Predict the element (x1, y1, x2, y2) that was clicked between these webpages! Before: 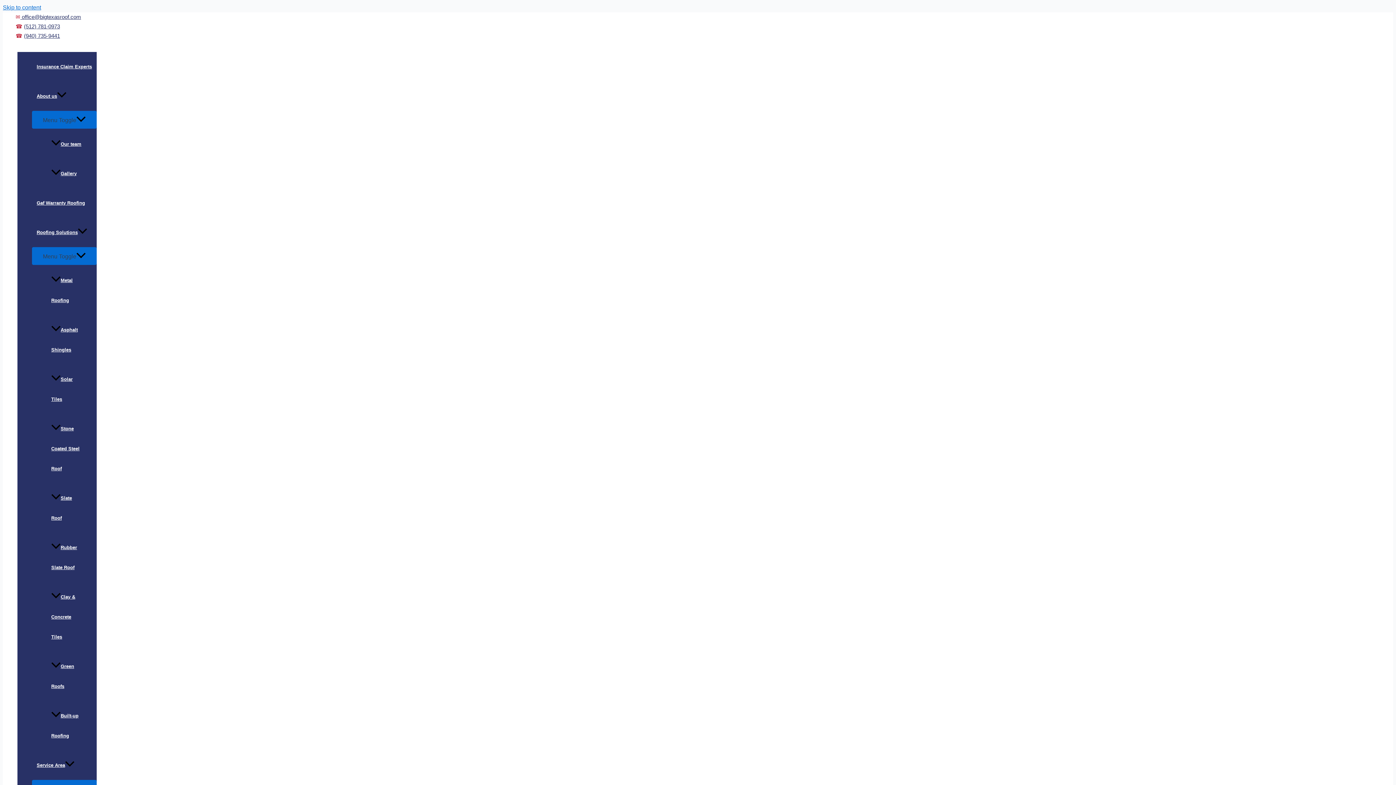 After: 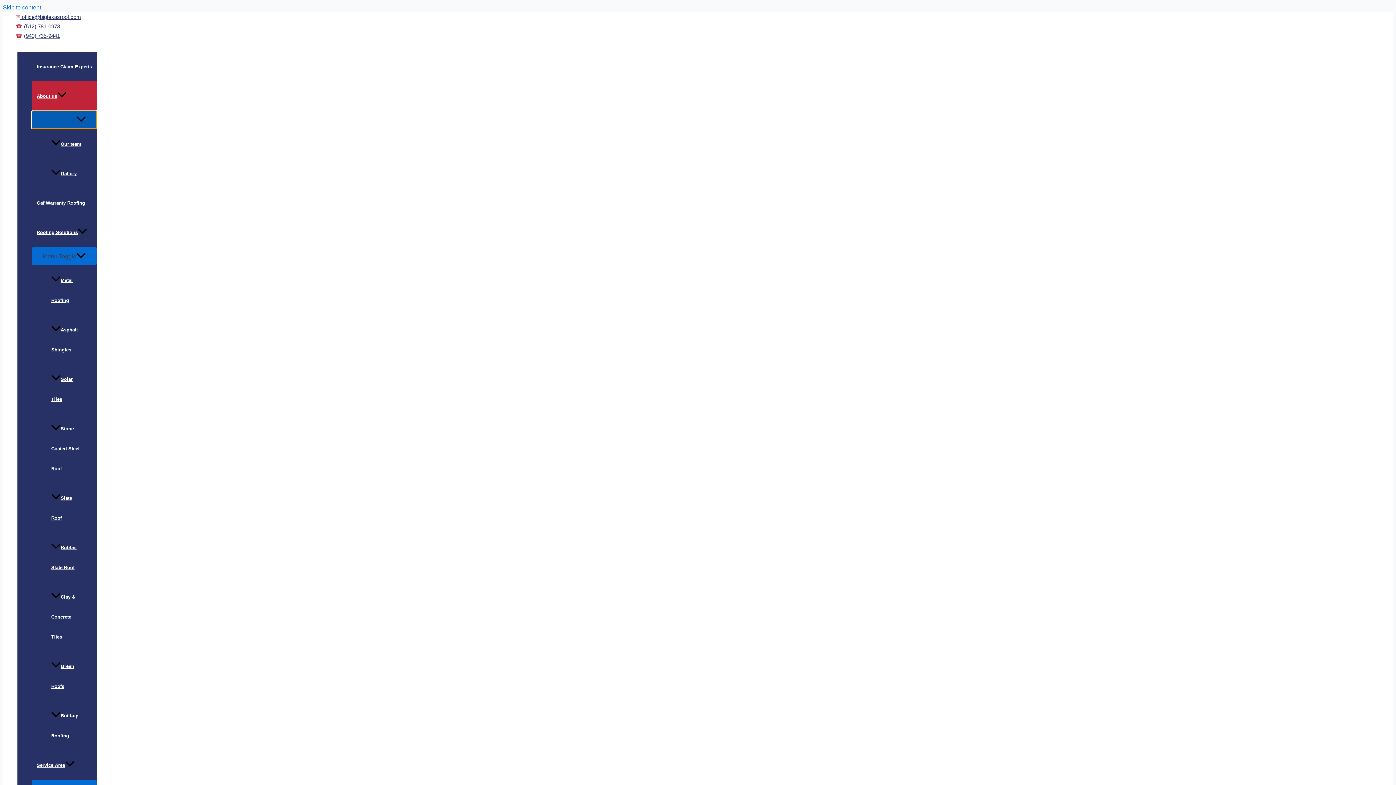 Action: label: Menu Toggle bbox: (32, 110, 96, 128)